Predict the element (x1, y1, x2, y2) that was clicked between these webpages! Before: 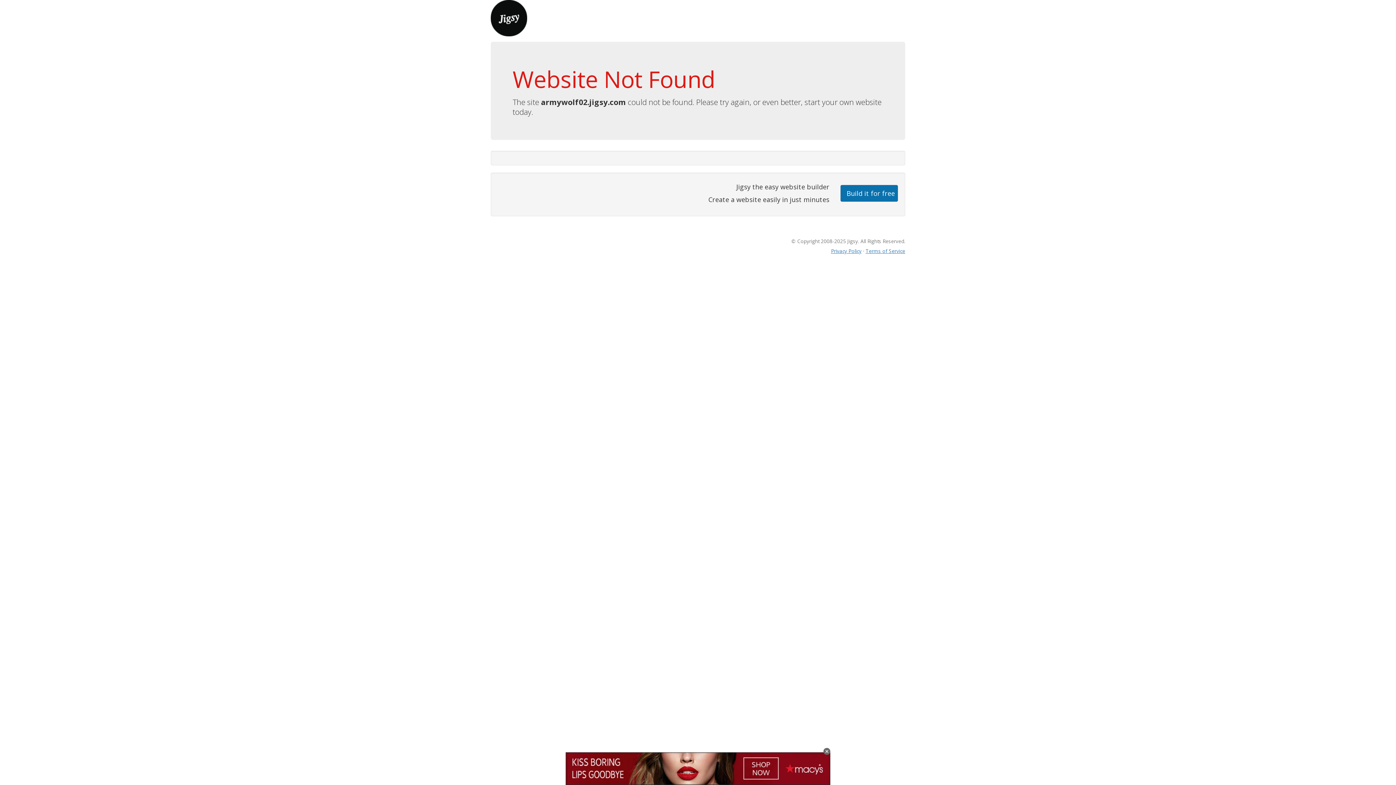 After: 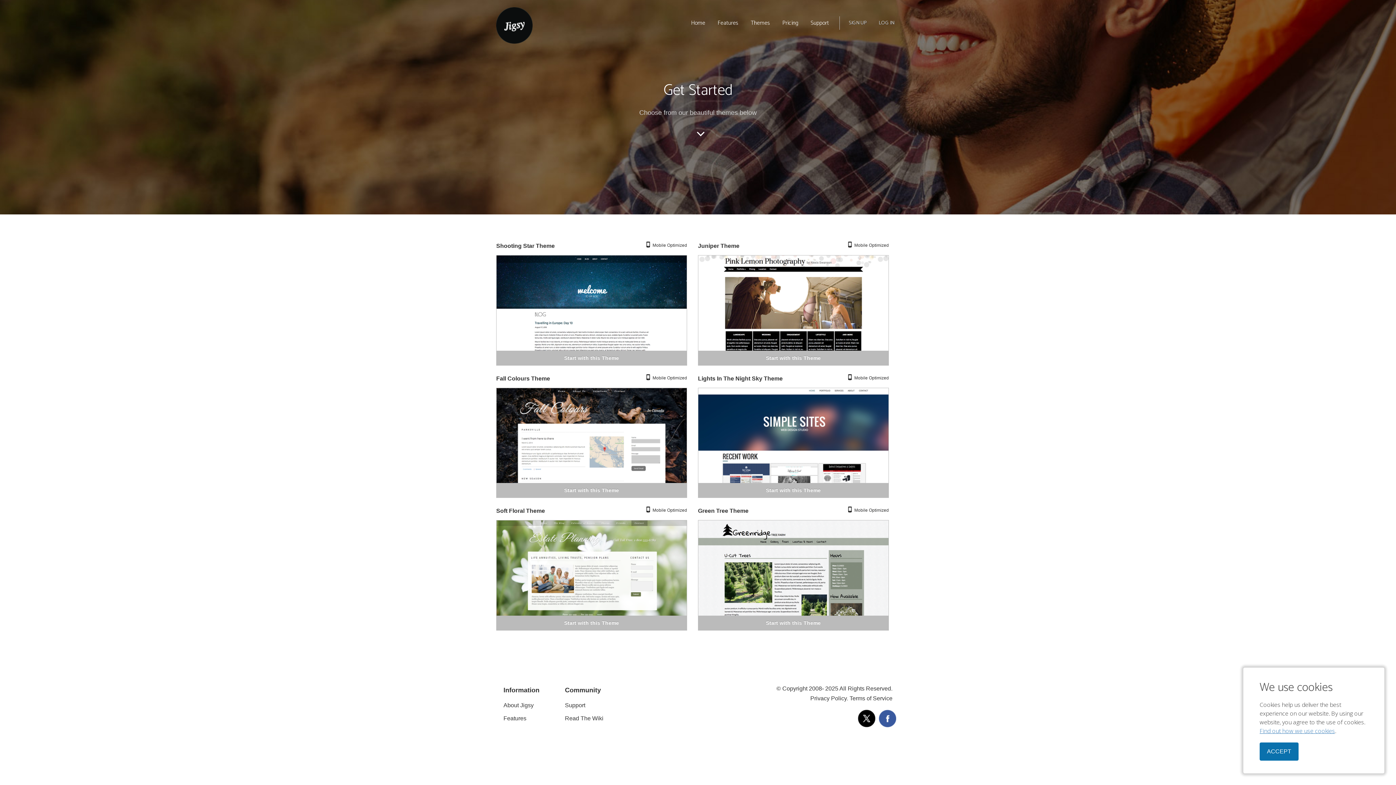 Action: label: Build it for free bbox: (840, 184, 898, 201)